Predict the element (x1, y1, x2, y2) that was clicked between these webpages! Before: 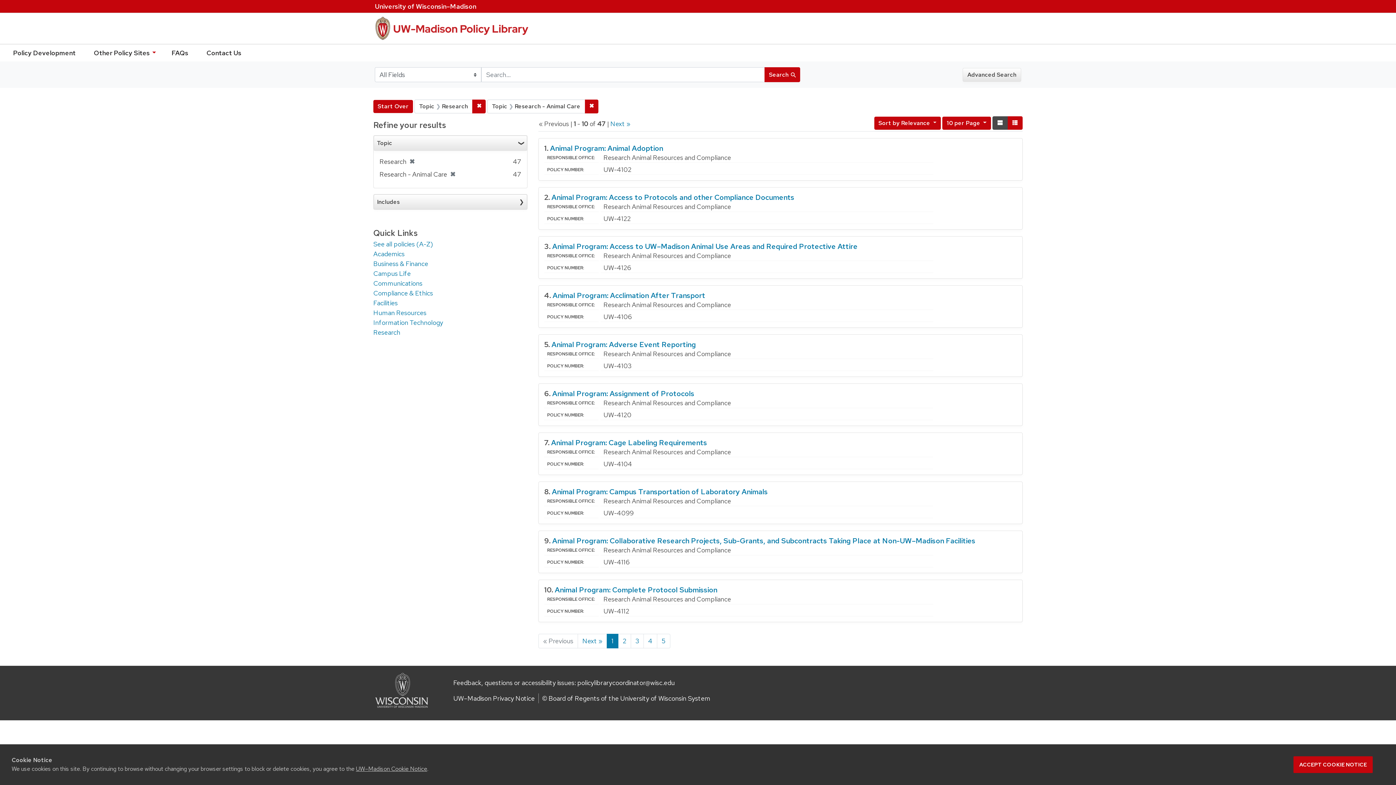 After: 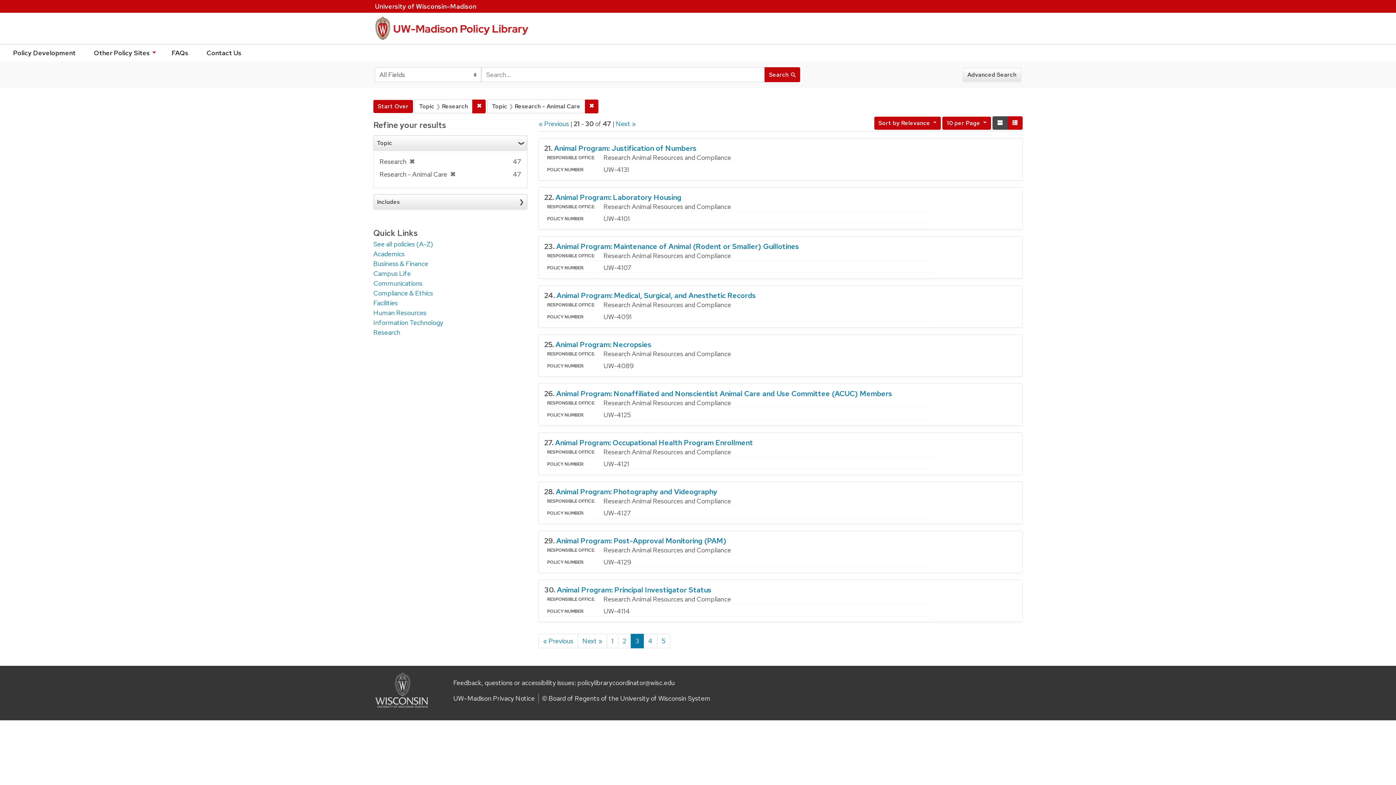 Action: bbox: (630, 634, 644, 648) label: Go to page 3